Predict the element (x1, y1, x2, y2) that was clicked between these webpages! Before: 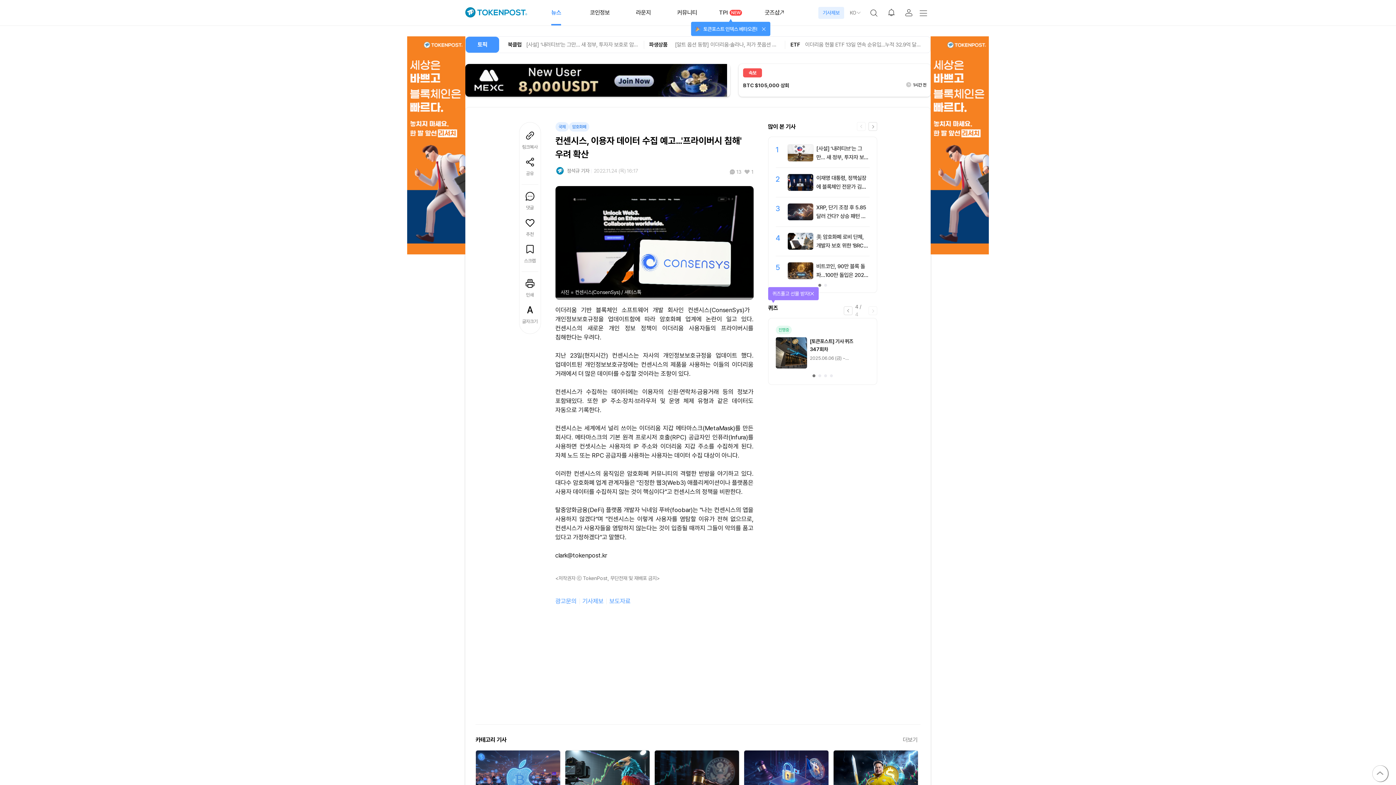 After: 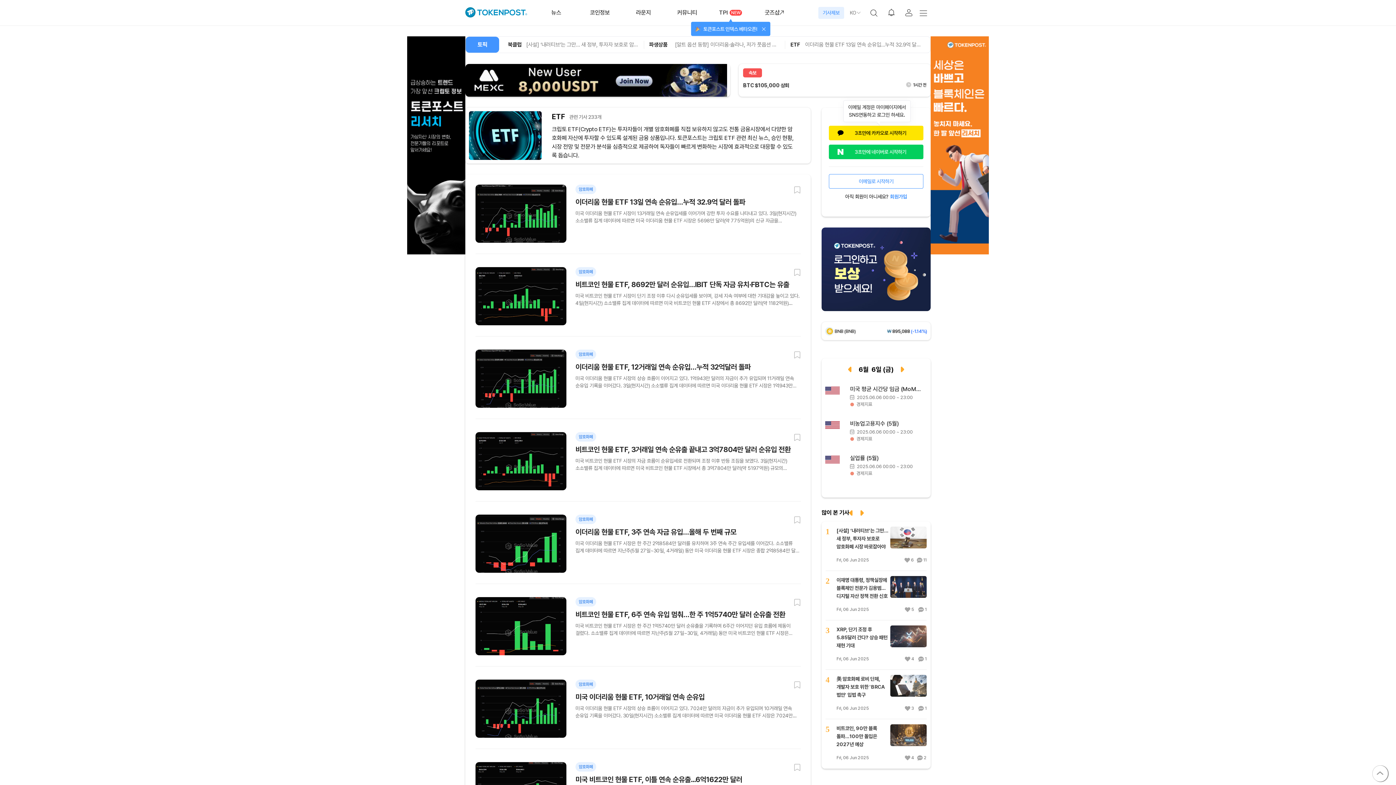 Action: label: ETF bbox: (790, 40, 804, 48)